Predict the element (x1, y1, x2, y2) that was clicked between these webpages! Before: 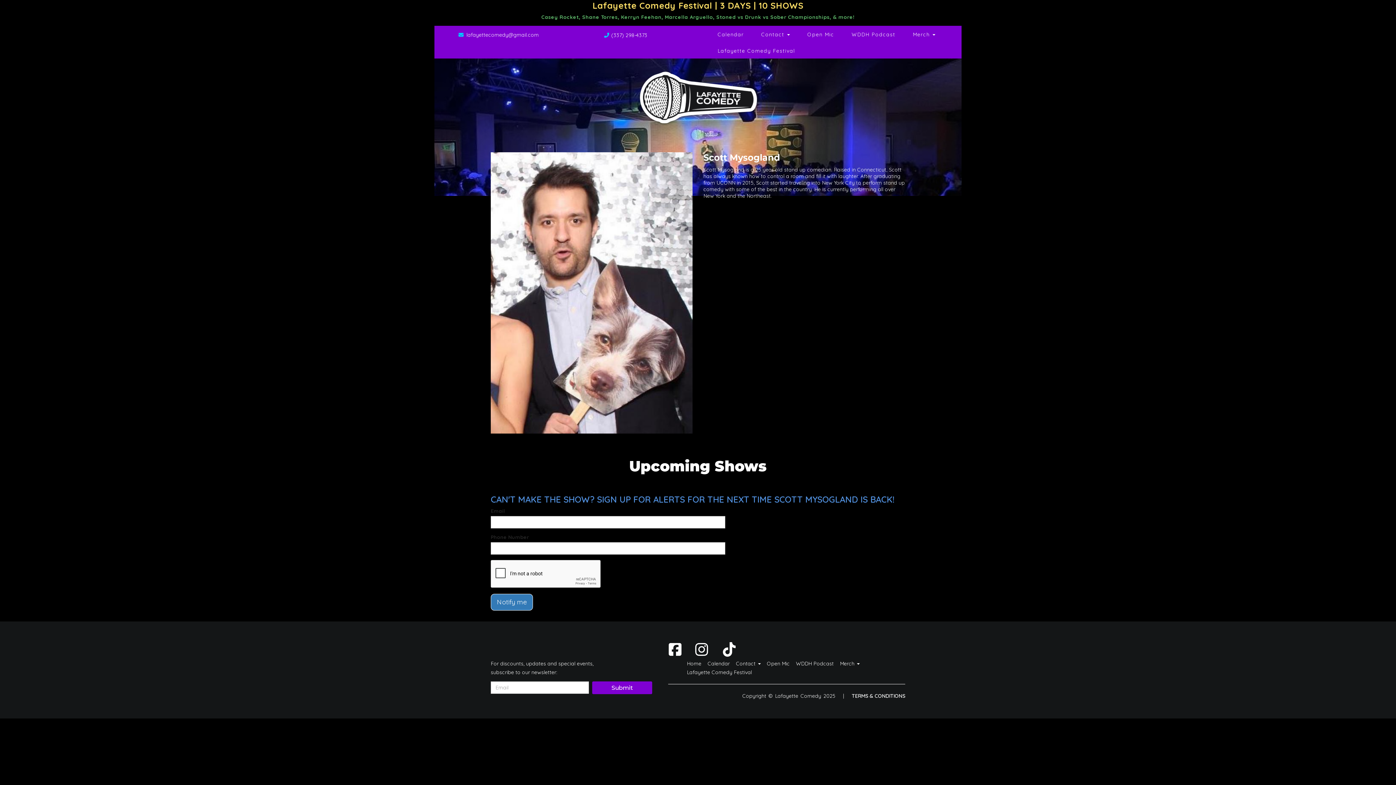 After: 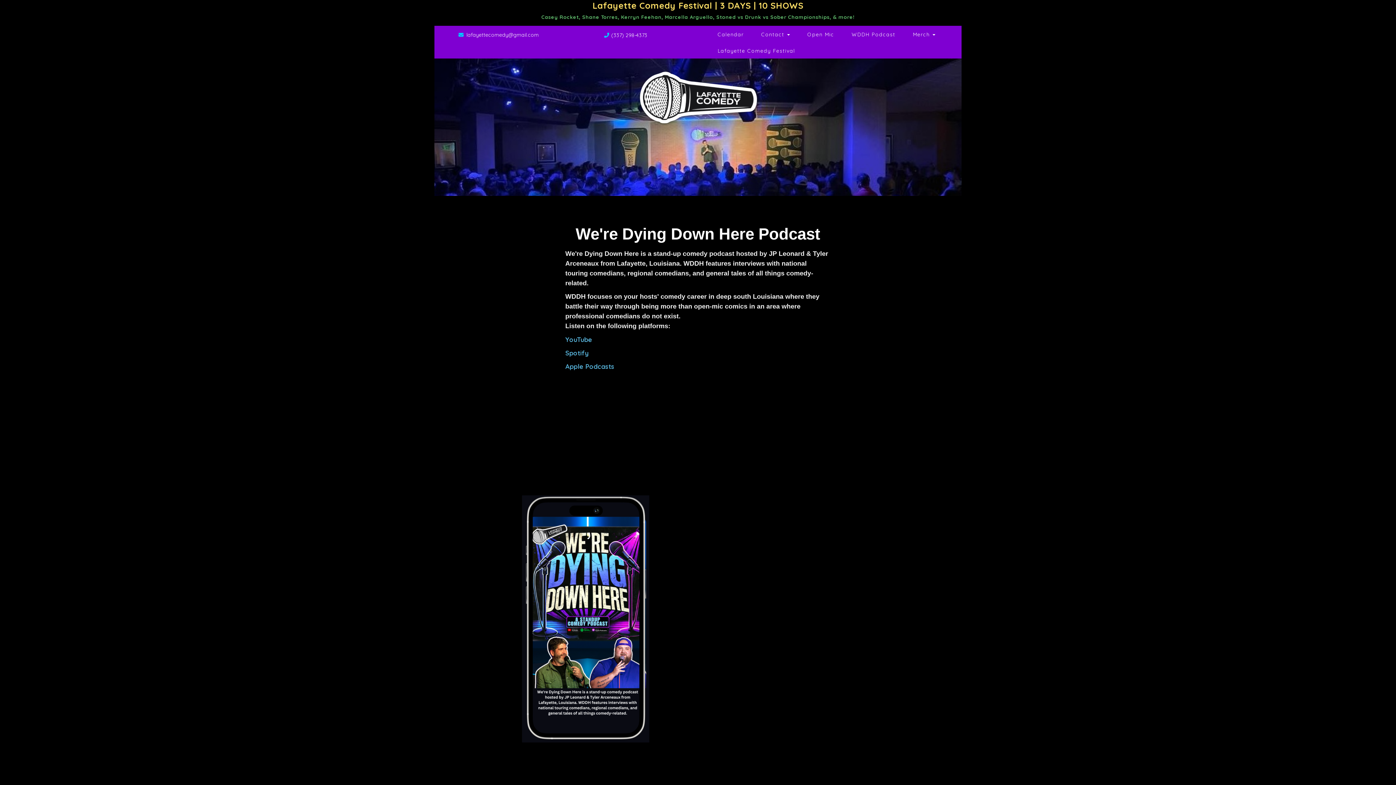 Action: label: WDDH Podcast bbox: (843, 25, 904, 42)